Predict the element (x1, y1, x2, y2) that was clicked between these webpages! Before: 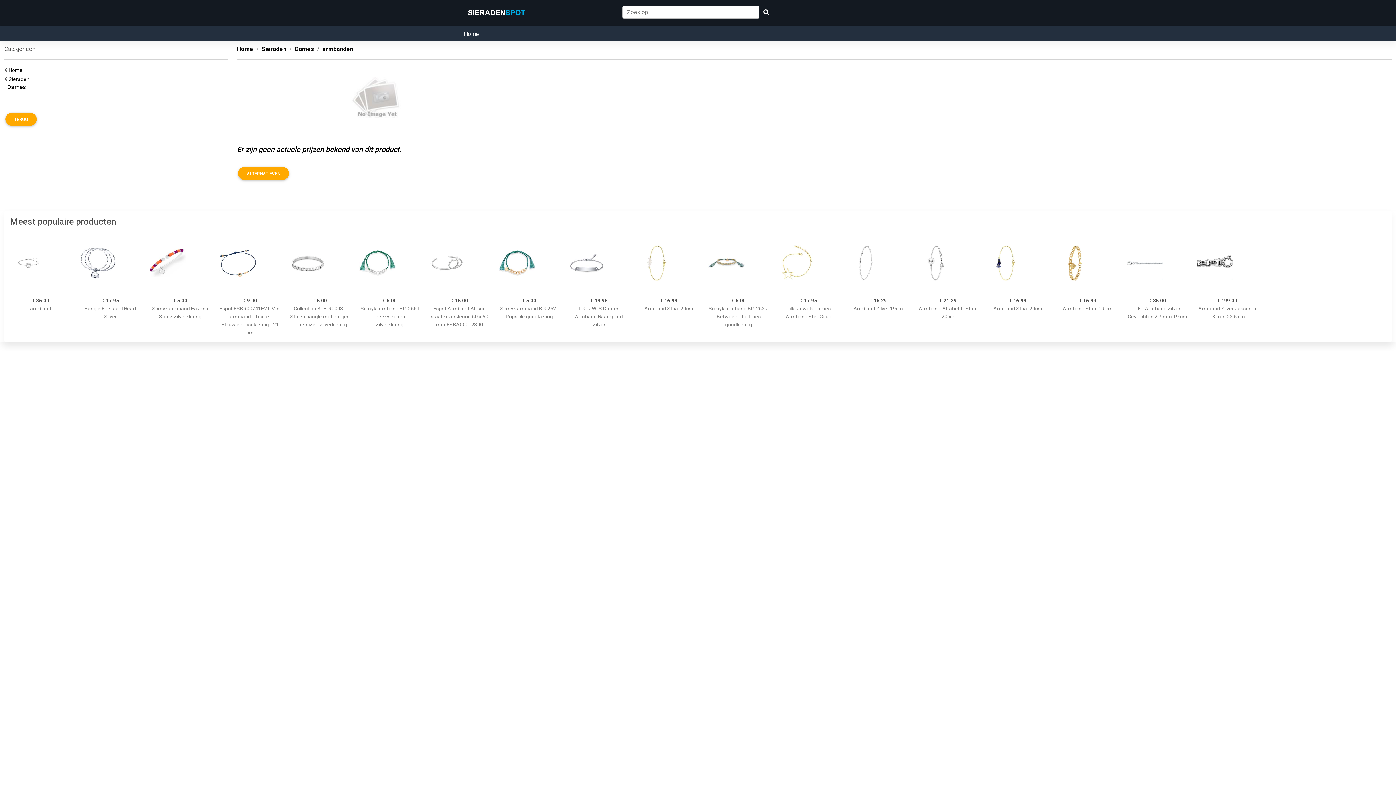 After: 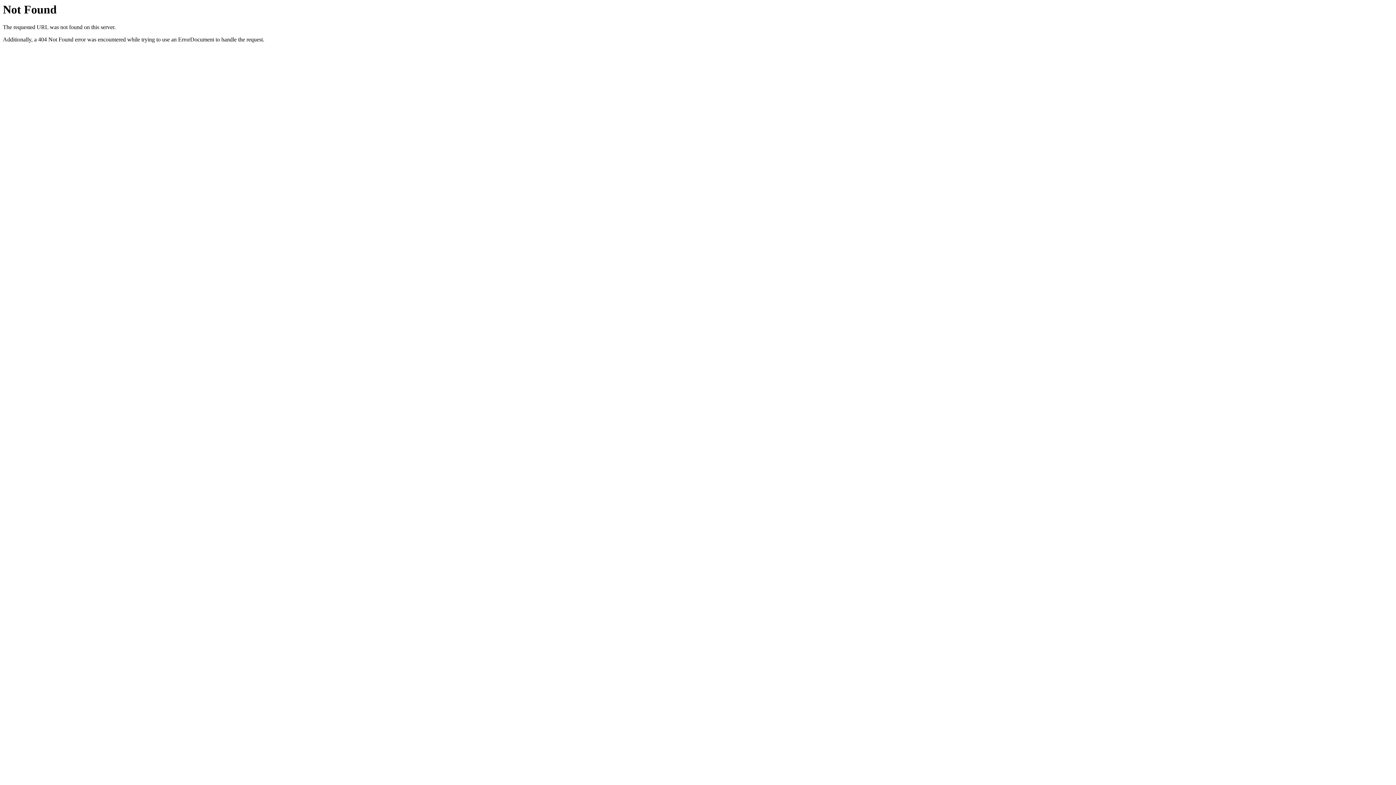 Action: bbox: (219, 232, 280, 293)